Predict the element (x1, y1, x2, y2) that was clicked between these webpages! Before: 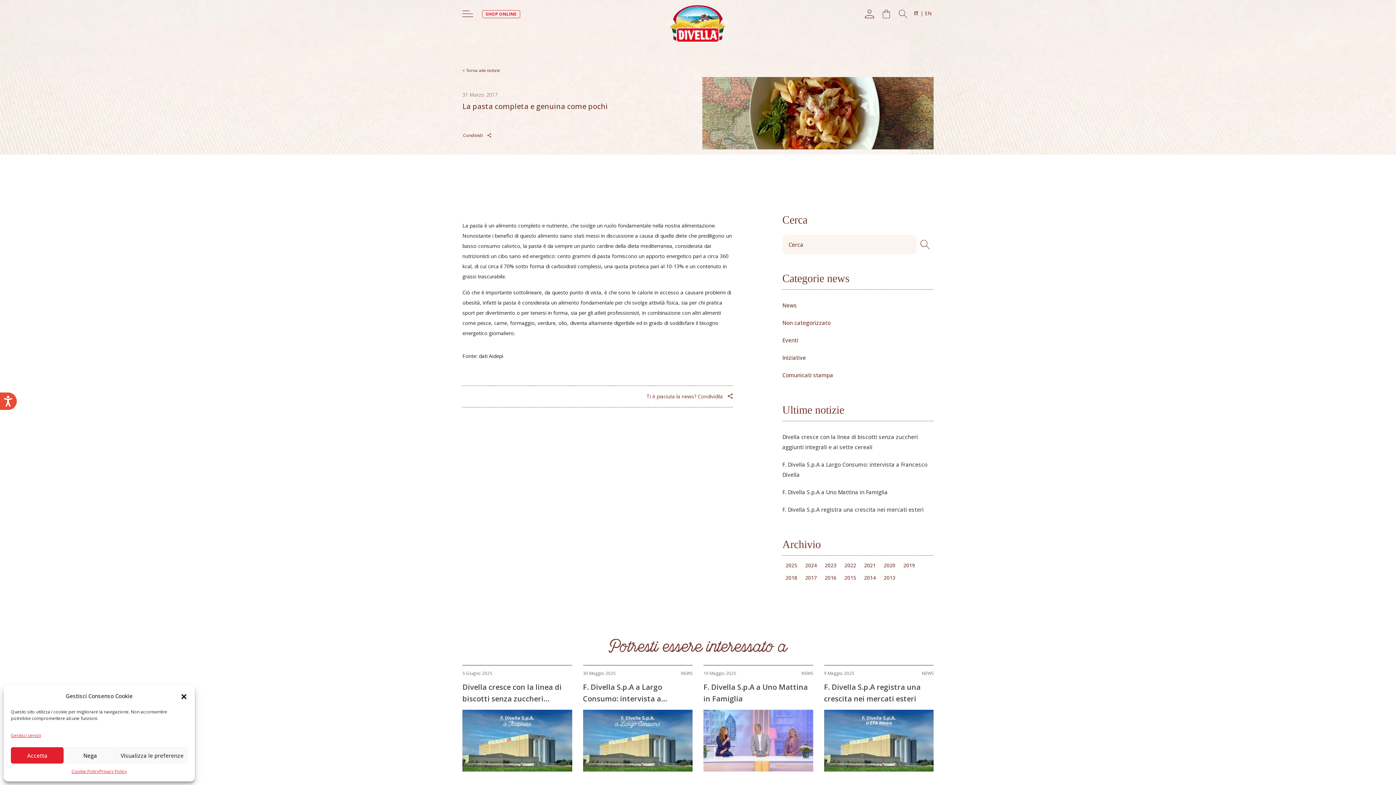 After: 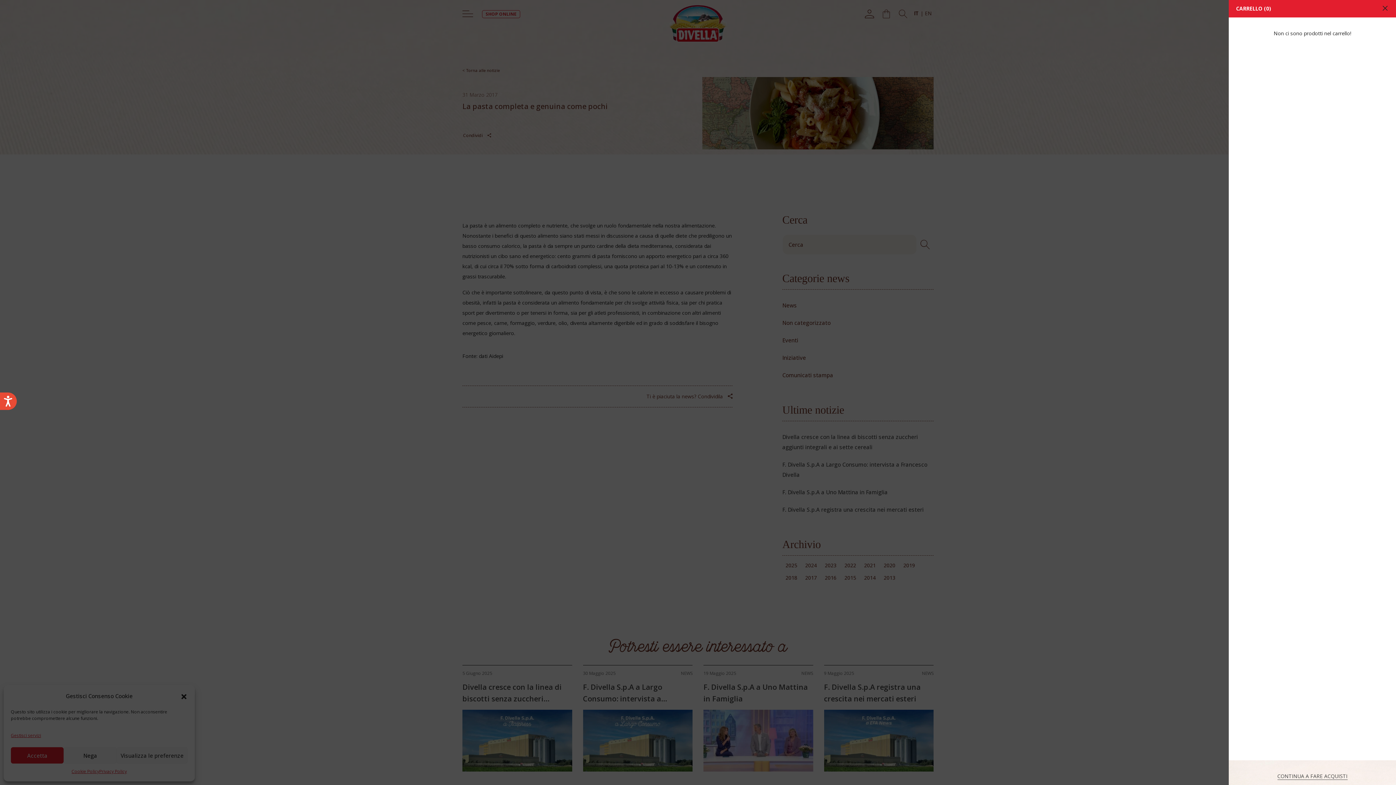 Action: bbox: (880, 9, 892, 16)